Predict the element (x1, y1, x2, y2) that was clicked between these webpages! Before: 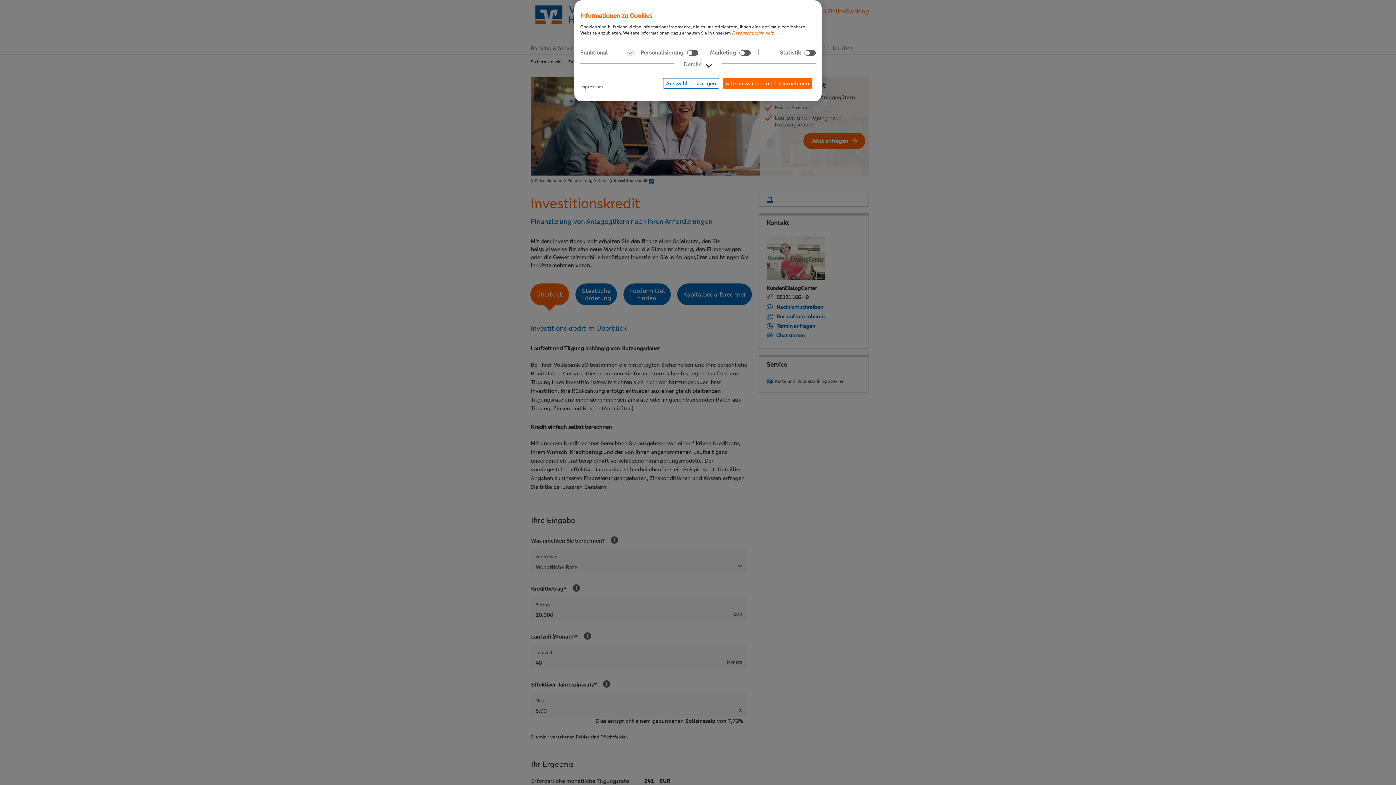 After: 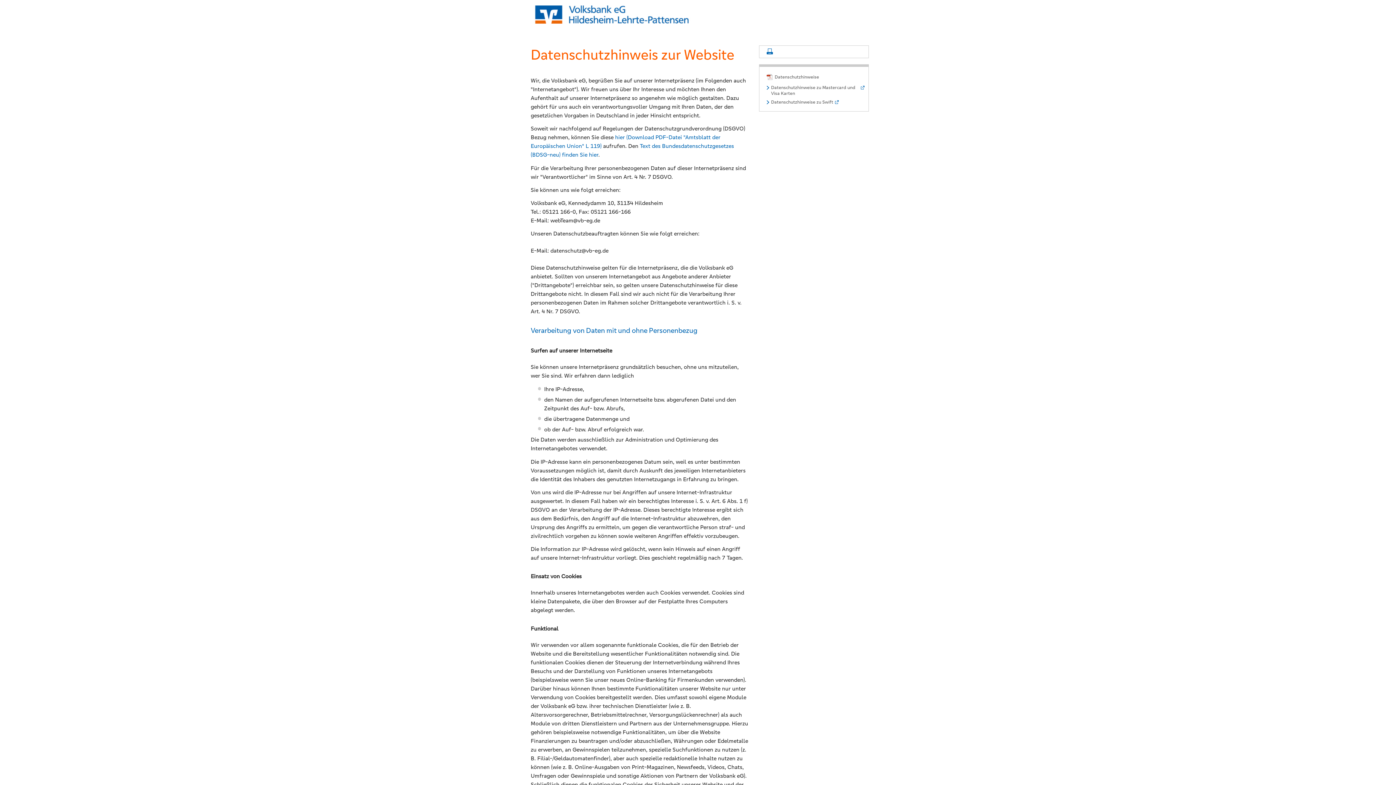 Action: label: Datenschutzhinweis. bbox: (732, 30, 774, 36)